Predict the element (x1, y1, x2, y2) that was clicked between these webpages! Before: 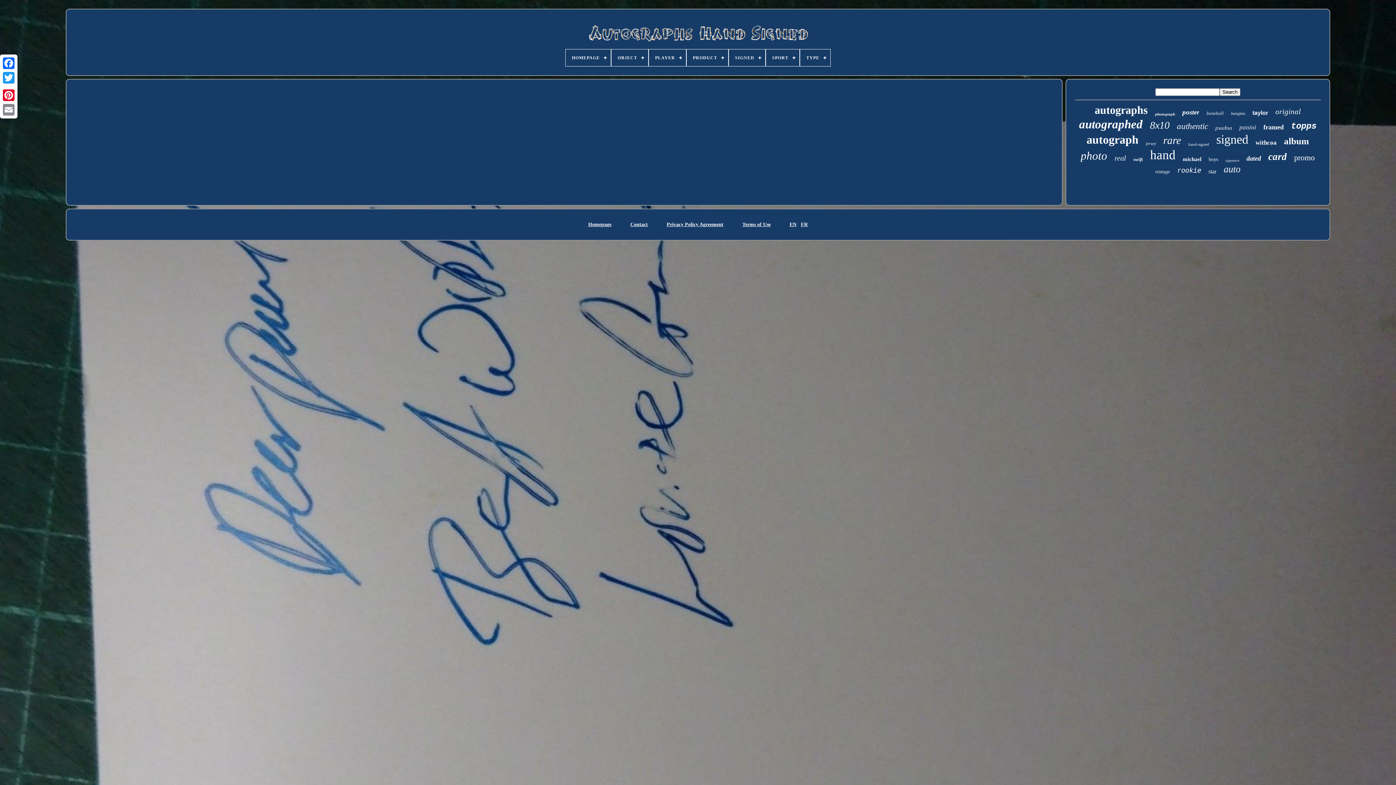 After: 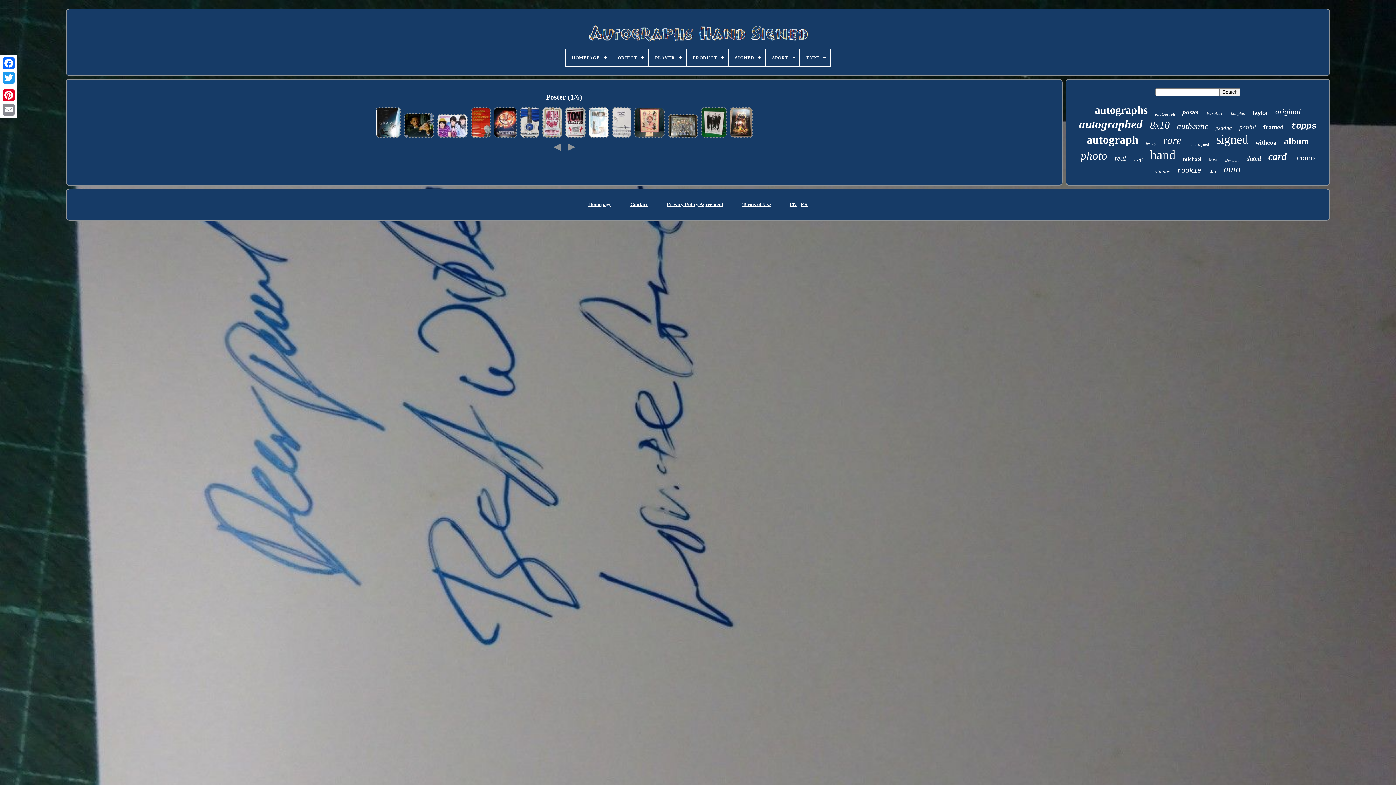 Action: label: poster bbox: (1182, 108, 1199, 116)